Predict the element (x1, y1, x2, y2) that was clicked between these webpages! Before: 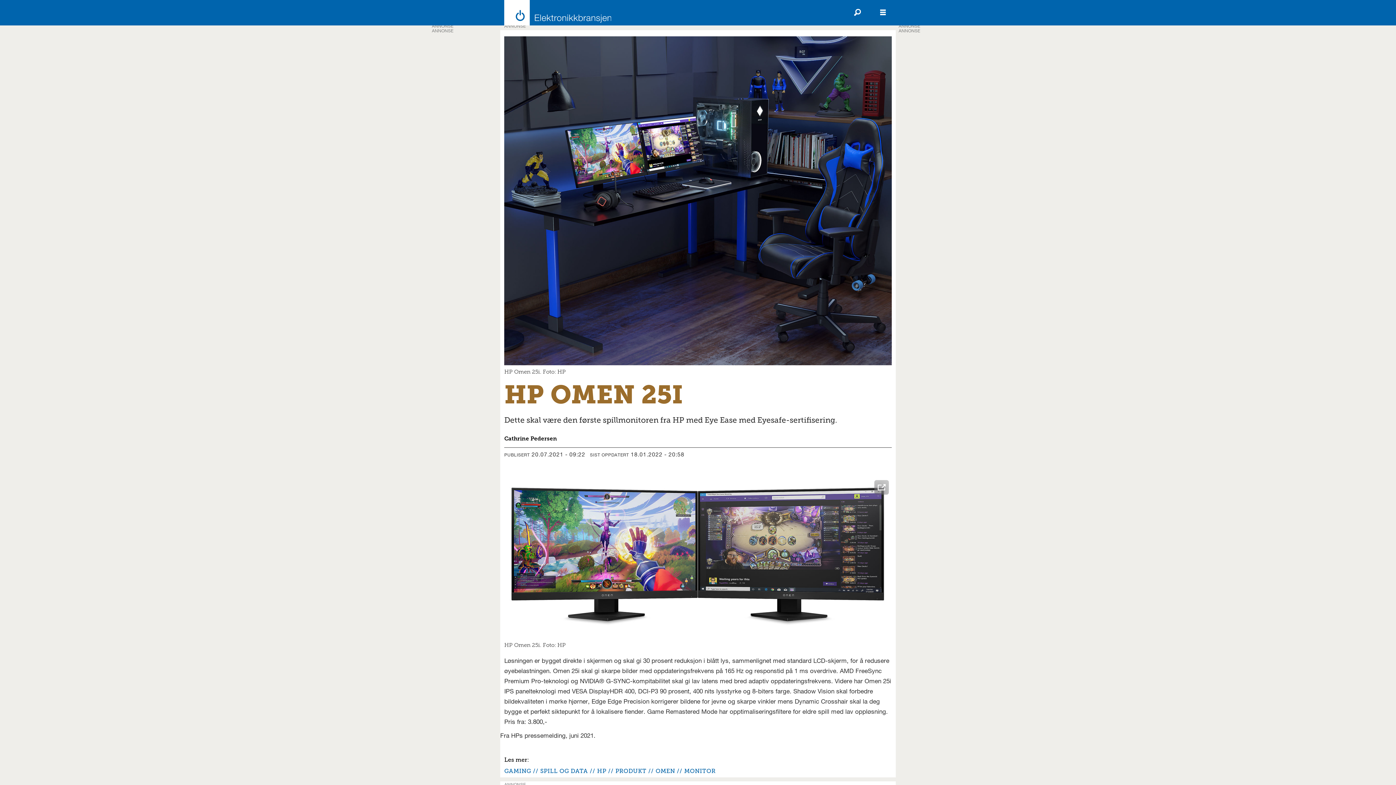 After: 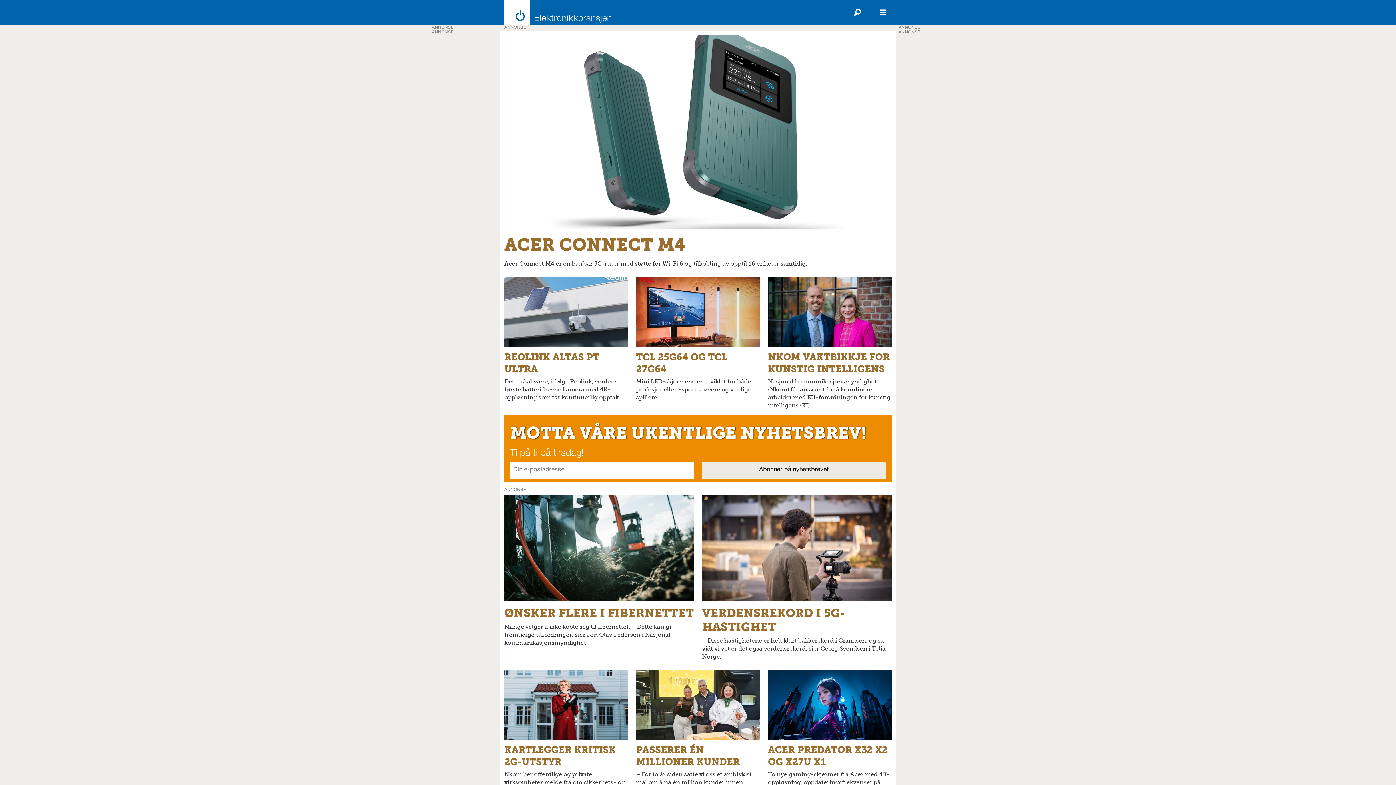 Action: label: SPILL OG DATA bbox: (540, 766, 595, 776)